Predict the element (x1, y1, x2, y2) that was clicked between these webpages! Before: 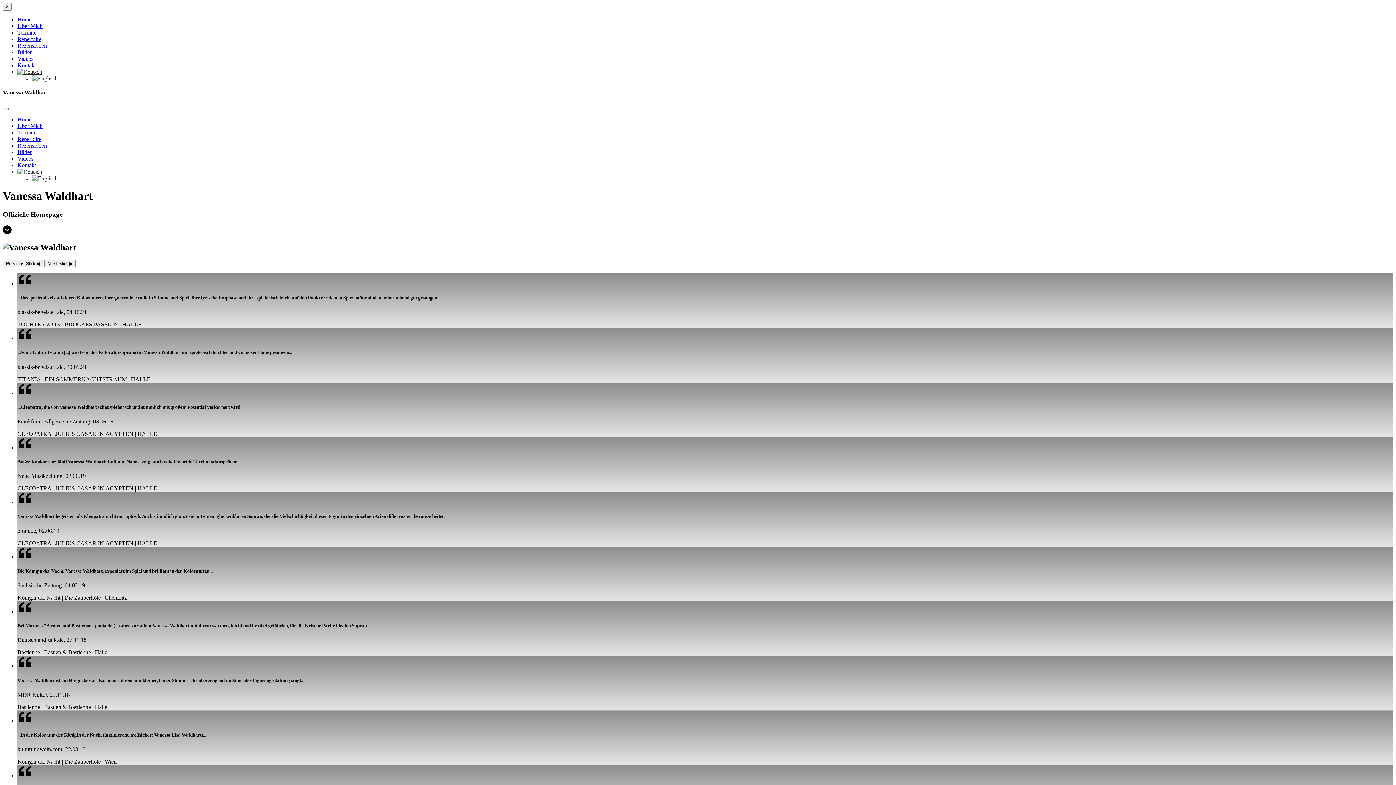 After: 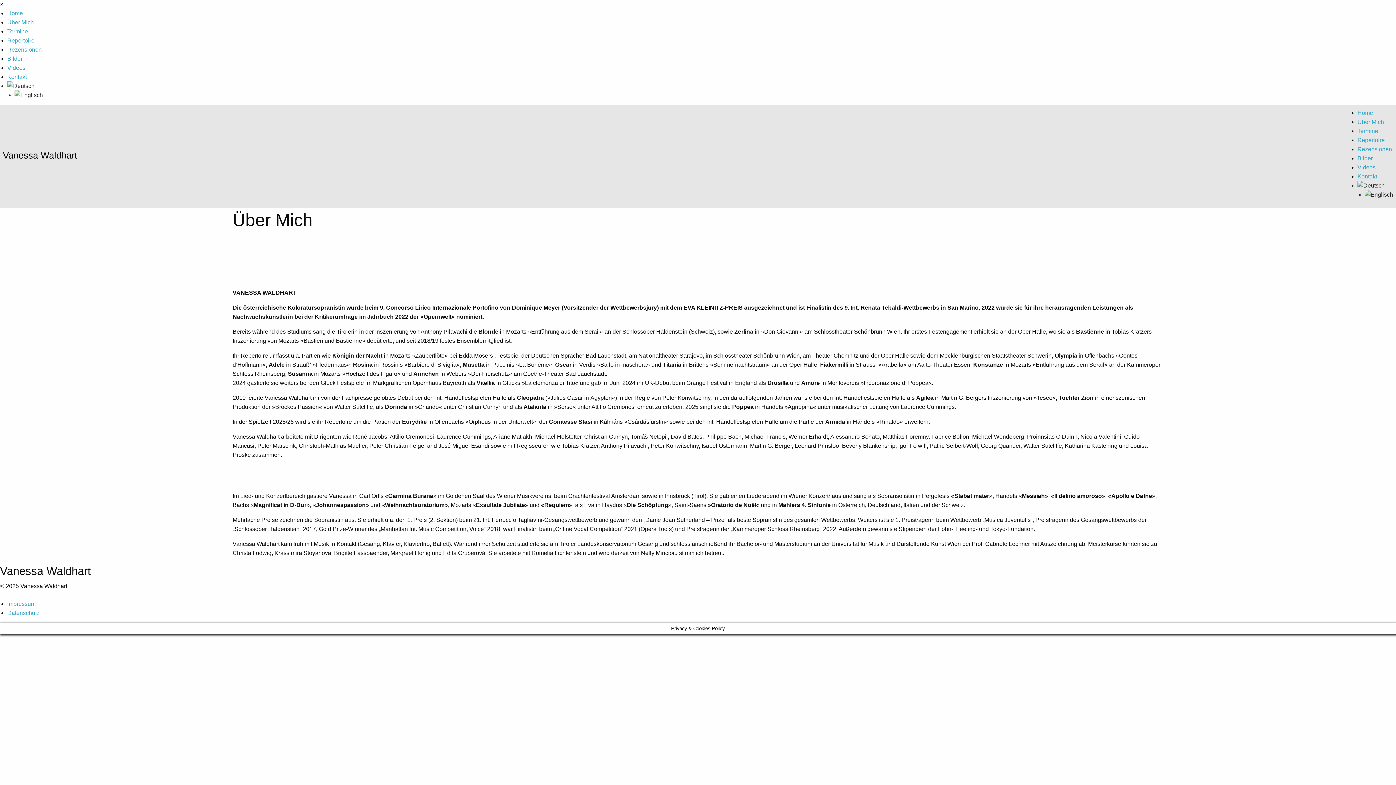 Action: bbox: (17, 122, 42, 128) label: Über Mich